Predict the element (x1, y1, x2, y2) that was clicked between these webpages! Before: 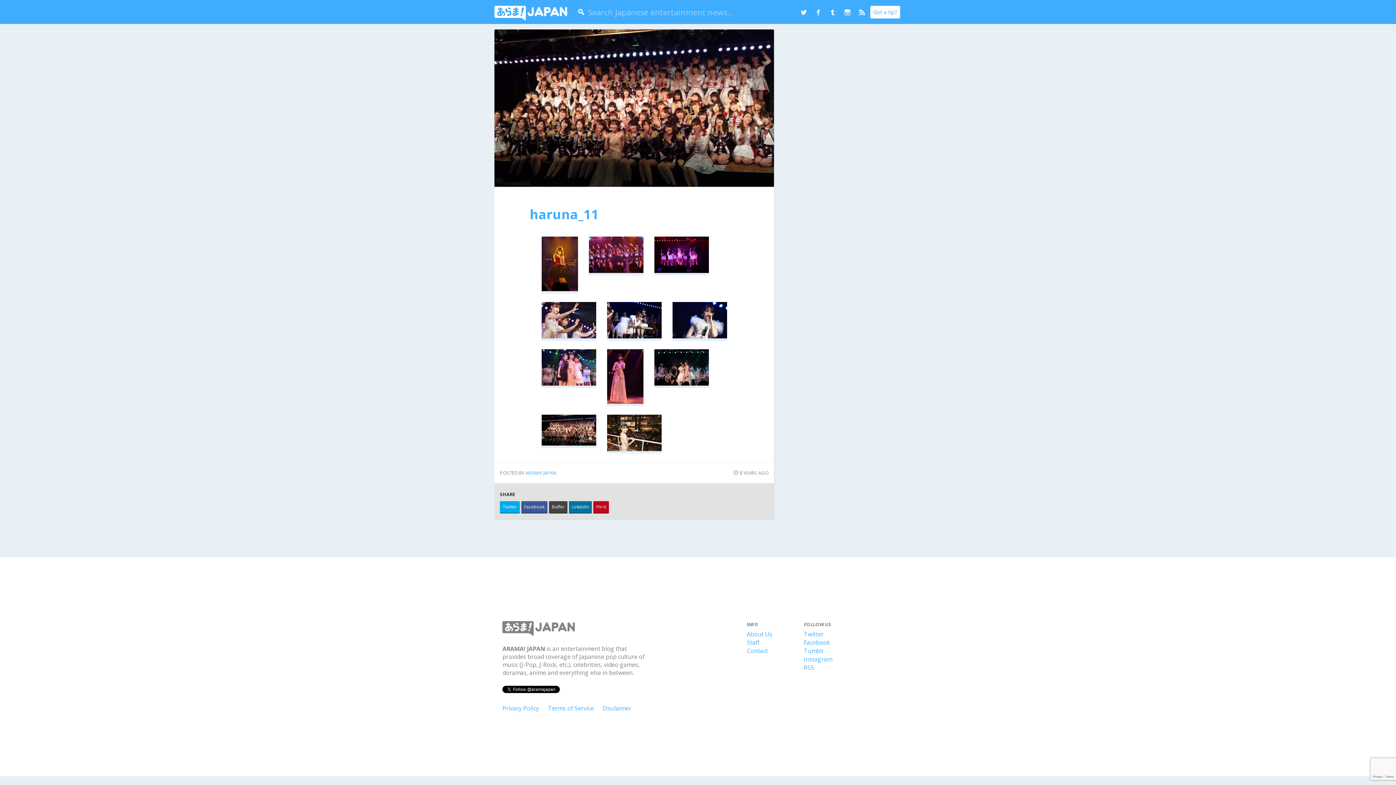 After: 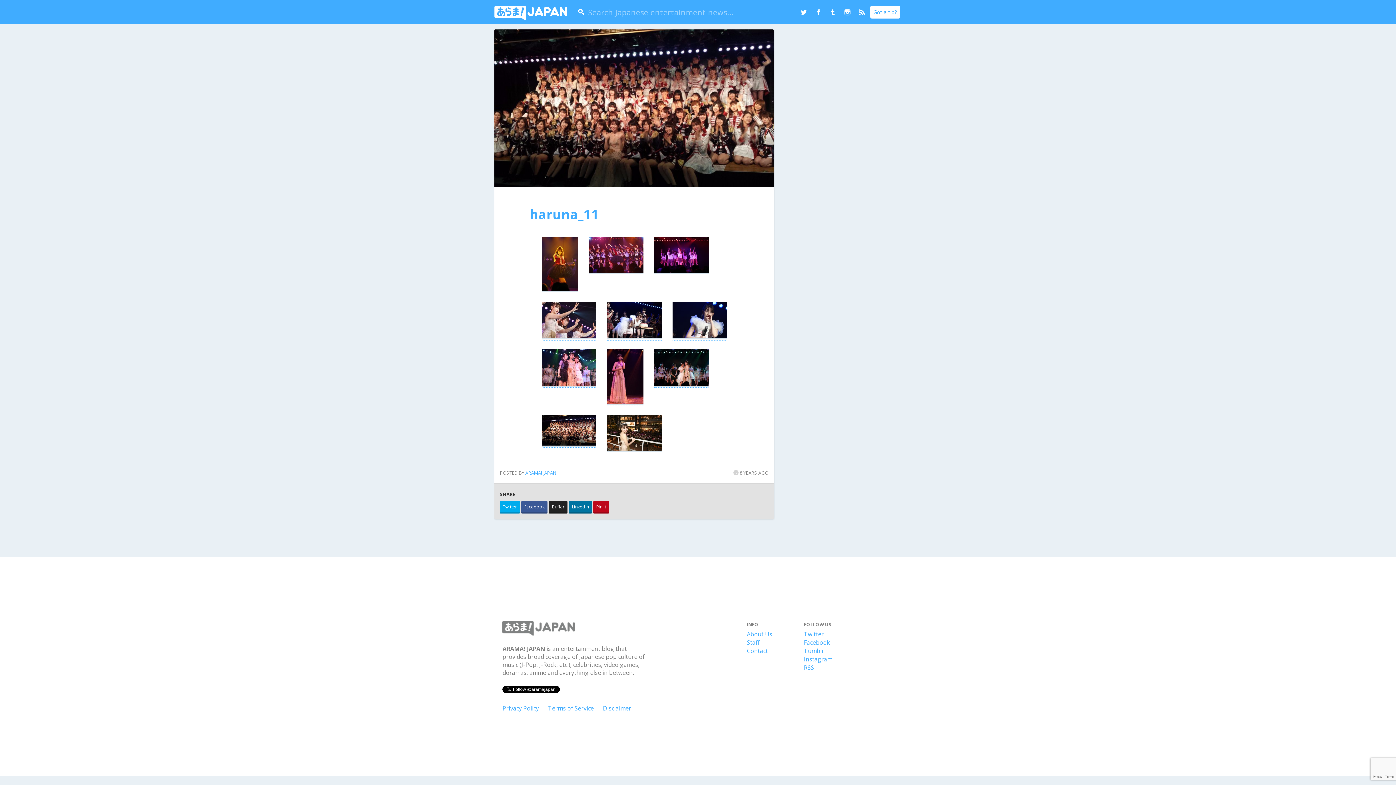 Action: label: Buffer bbox: (549, 501, 567, 513)